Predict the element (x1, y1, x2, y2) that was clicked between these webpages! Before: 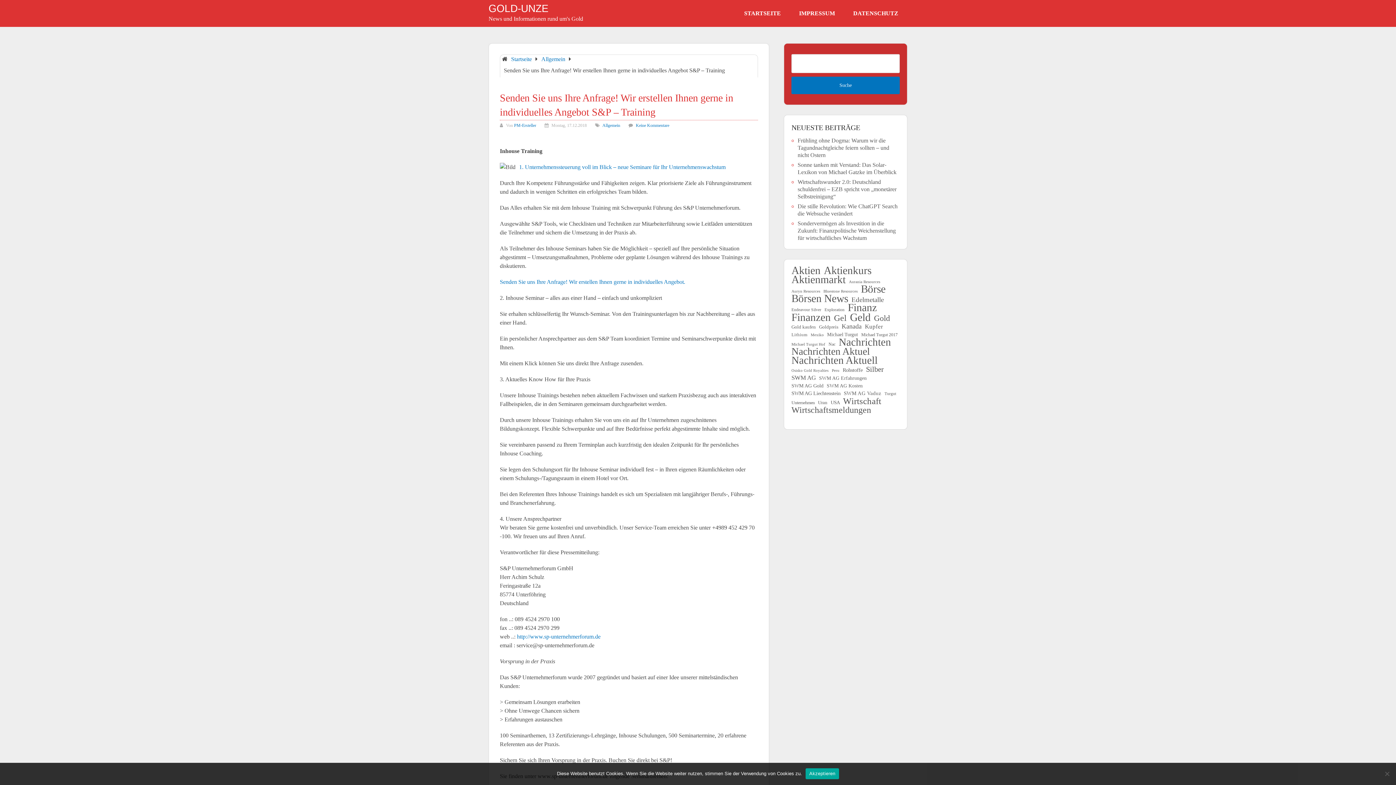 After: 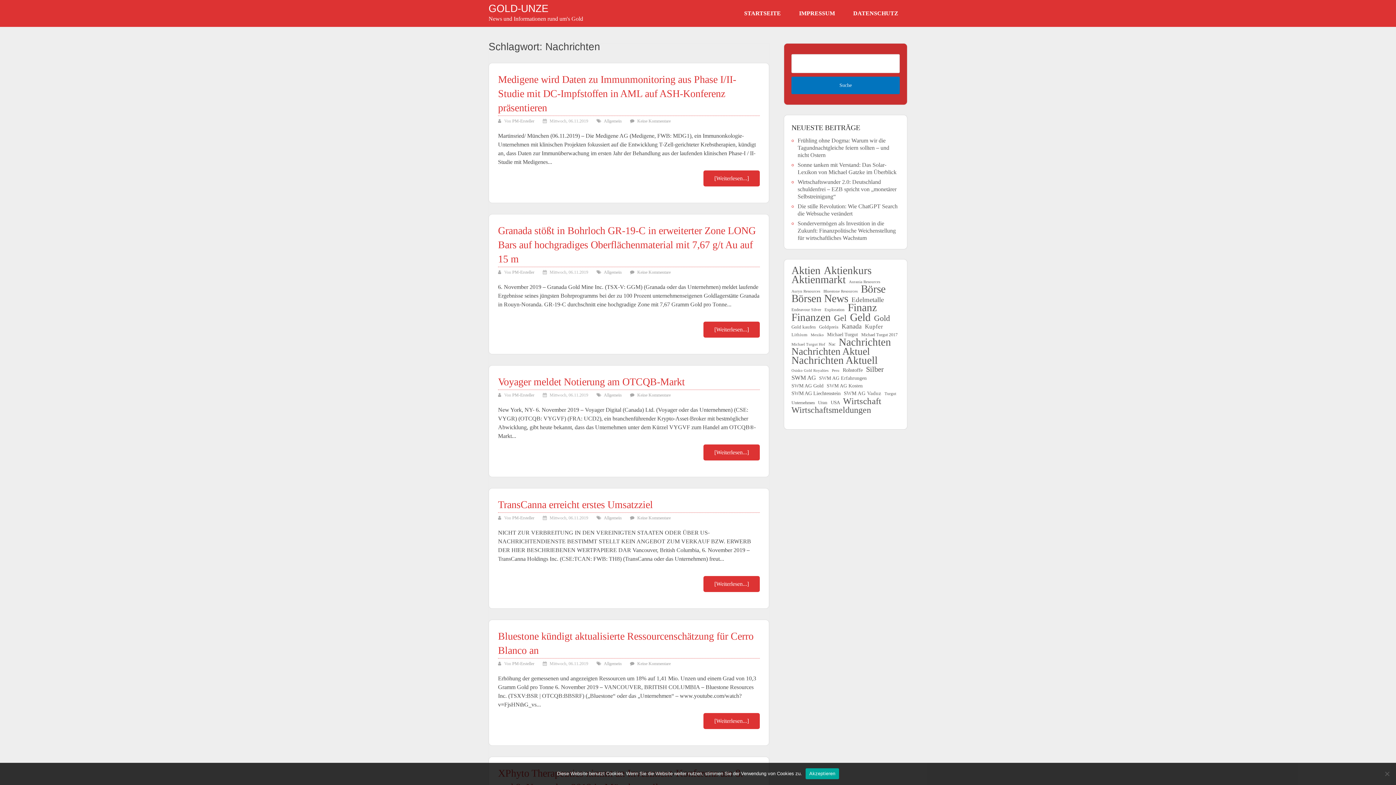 Action: label: Nachrichten (3.330 Einträge) bbox: (838, 338, 891, 345)